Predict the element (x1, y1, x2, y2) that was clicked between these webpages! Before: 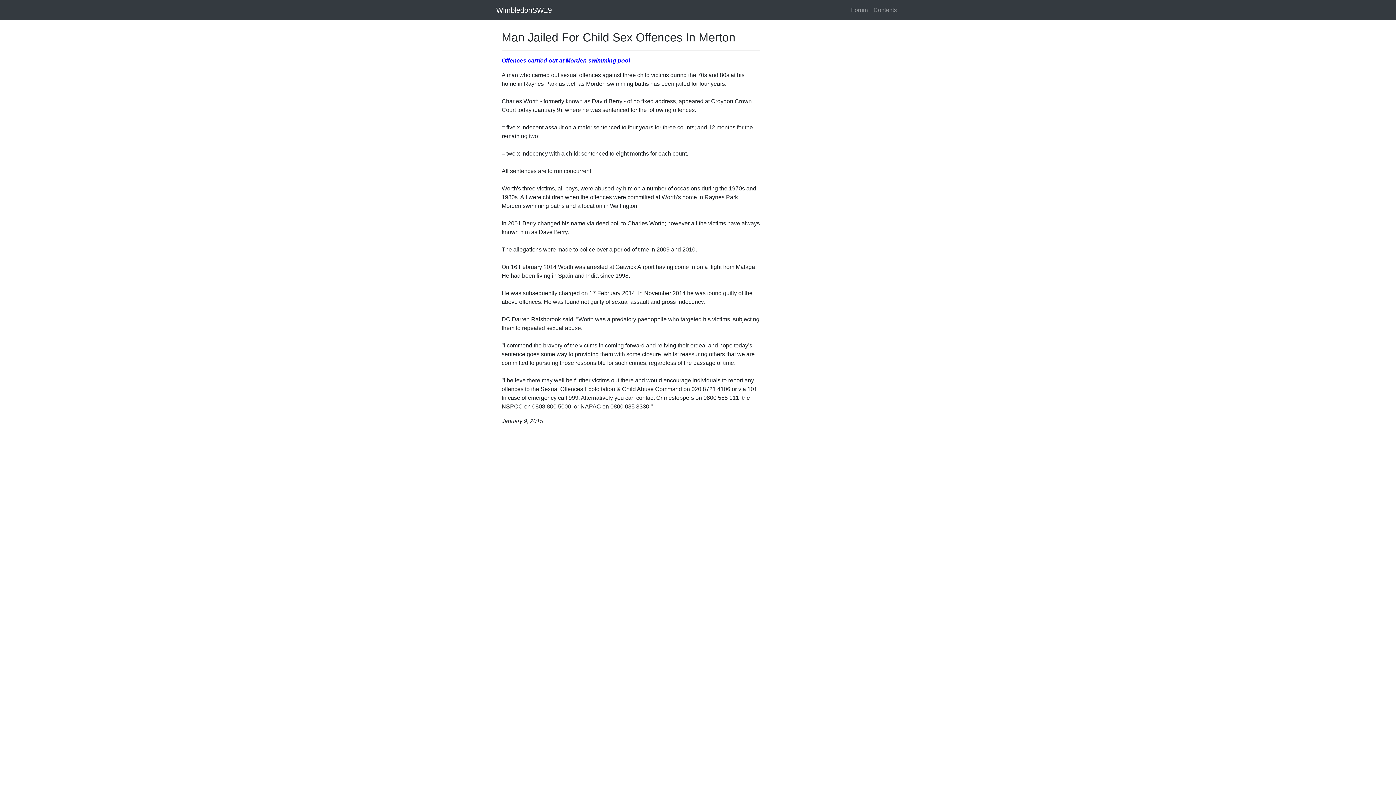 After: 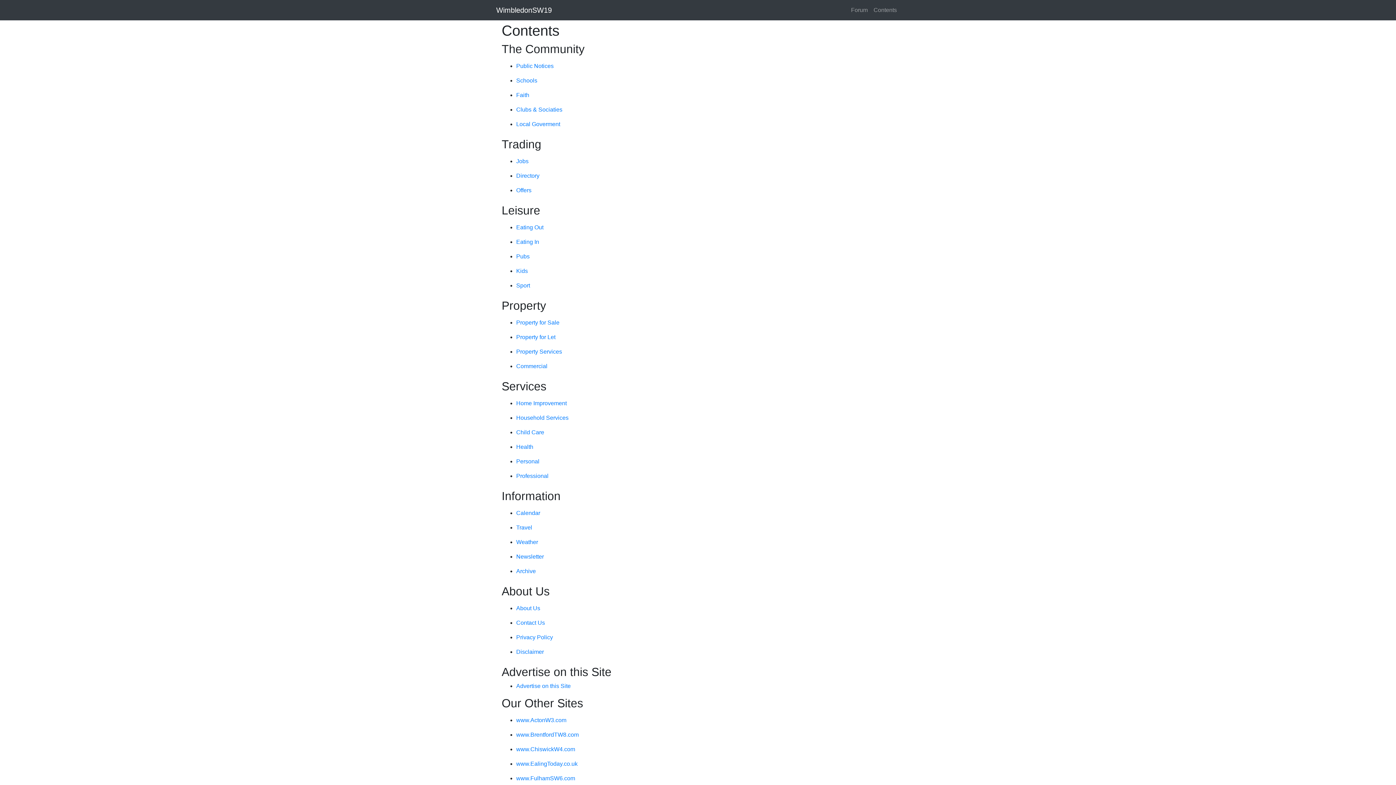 Action: bbox: (870, 2, 900, 17) label: Contents